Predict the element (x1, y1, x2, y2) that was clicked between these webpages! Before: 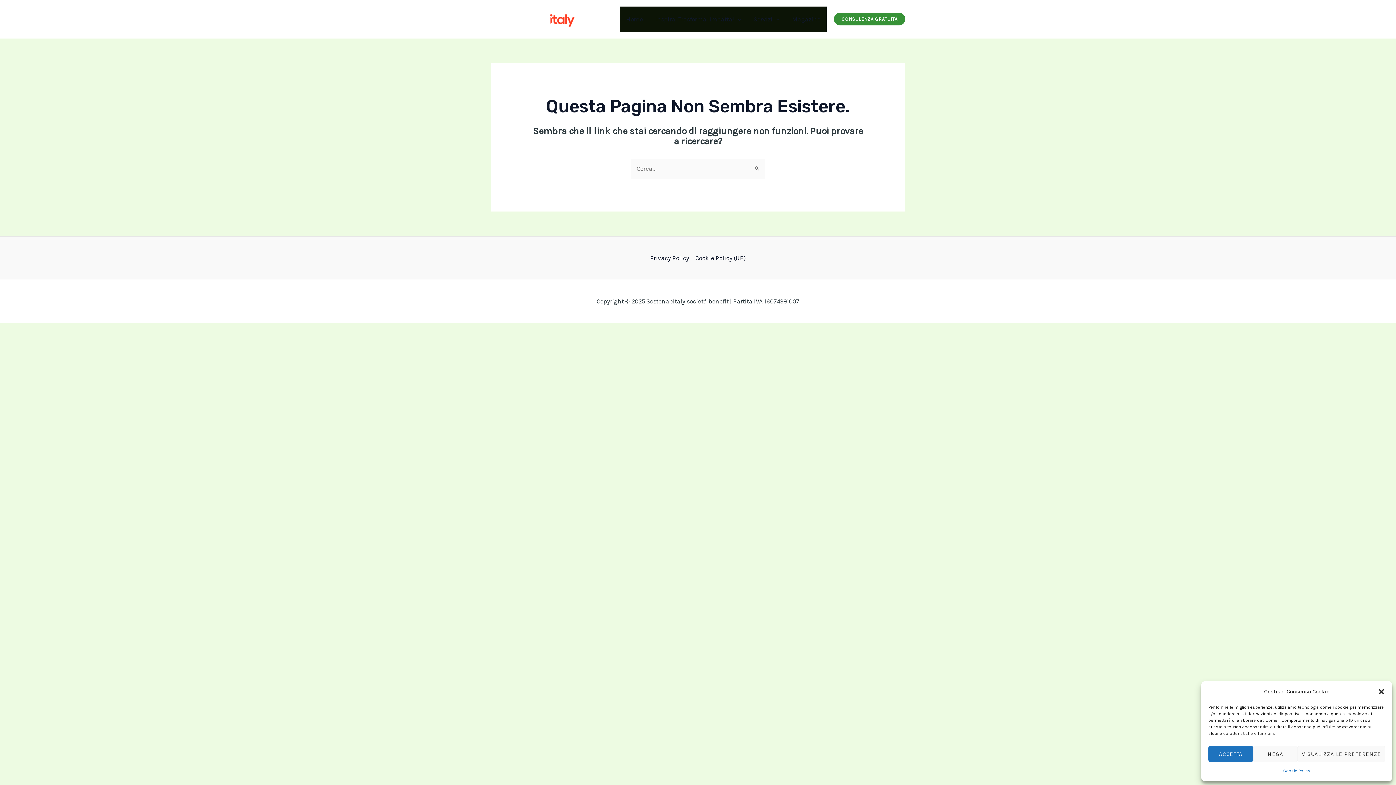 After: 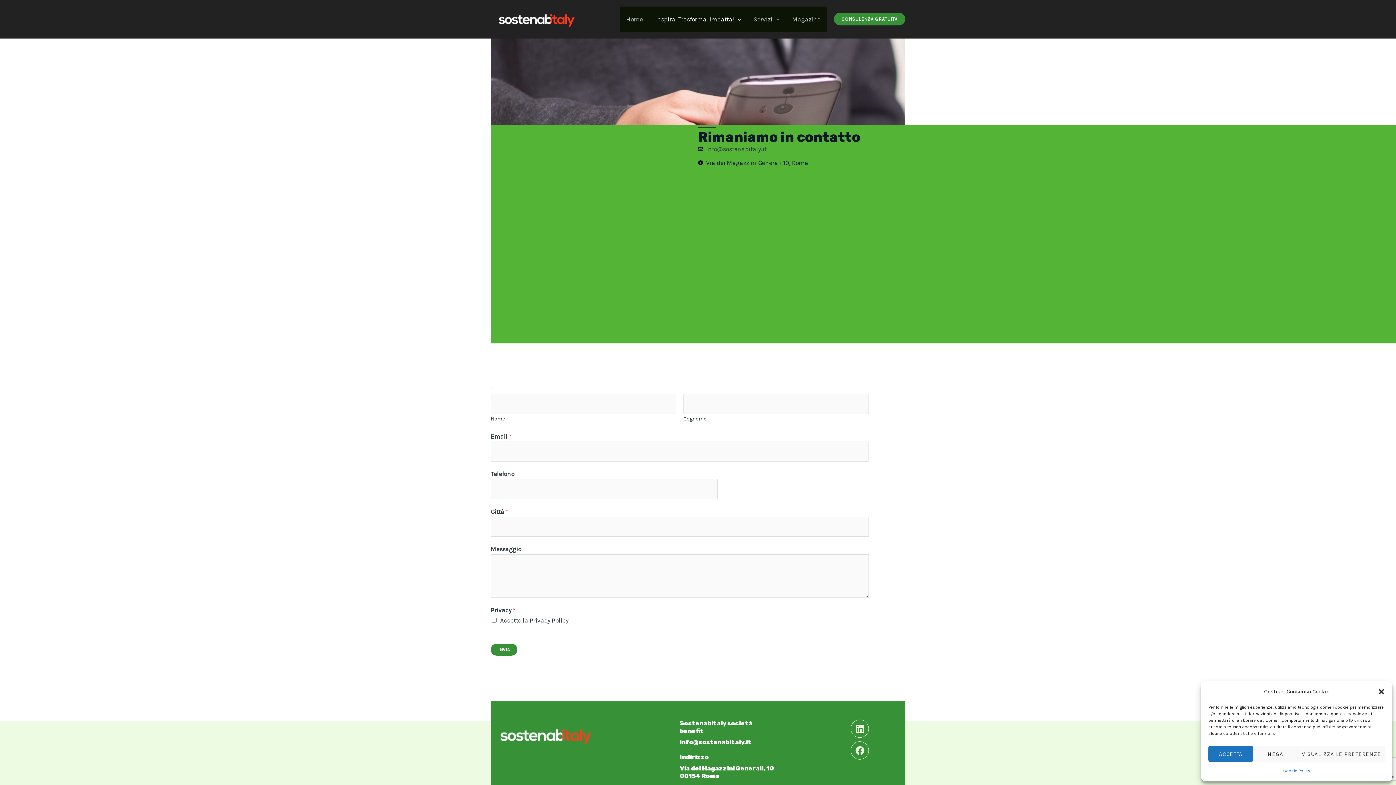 Action: label: CONSULENZA GRATUITA bbox: (834, 12, 905, 25)